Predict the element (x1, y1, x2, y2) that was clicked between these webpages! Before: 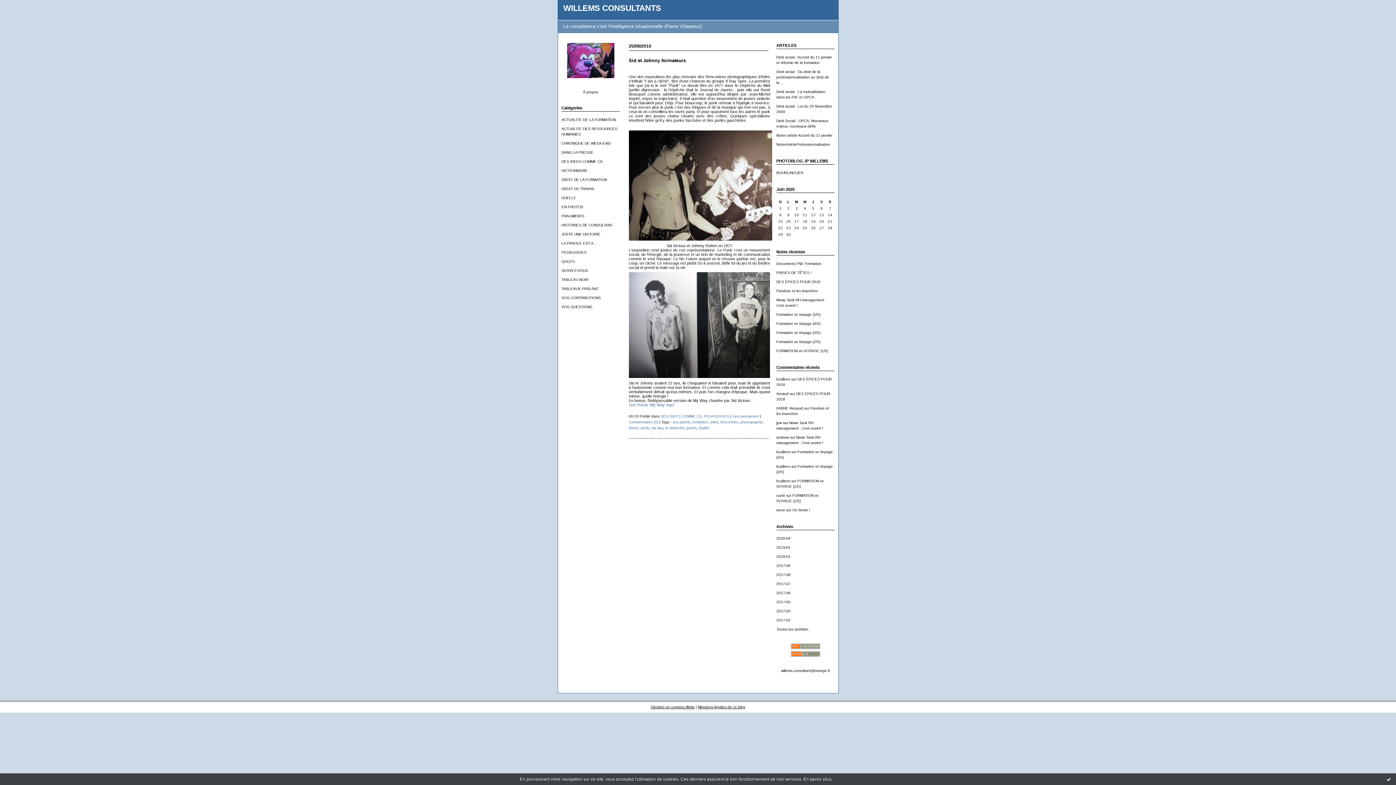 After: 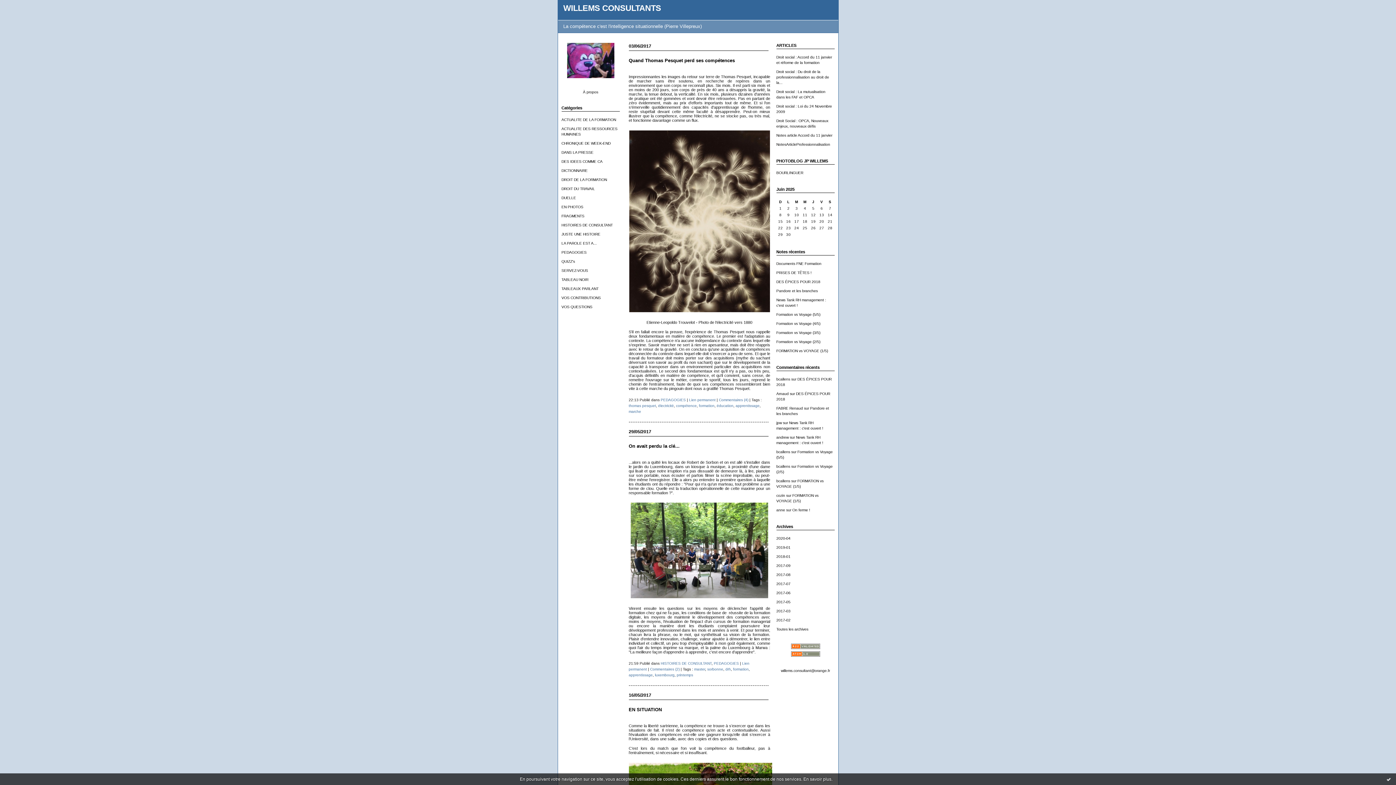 Action: bbox: (561, 250, 586, 254) label: PEDAGOGIES